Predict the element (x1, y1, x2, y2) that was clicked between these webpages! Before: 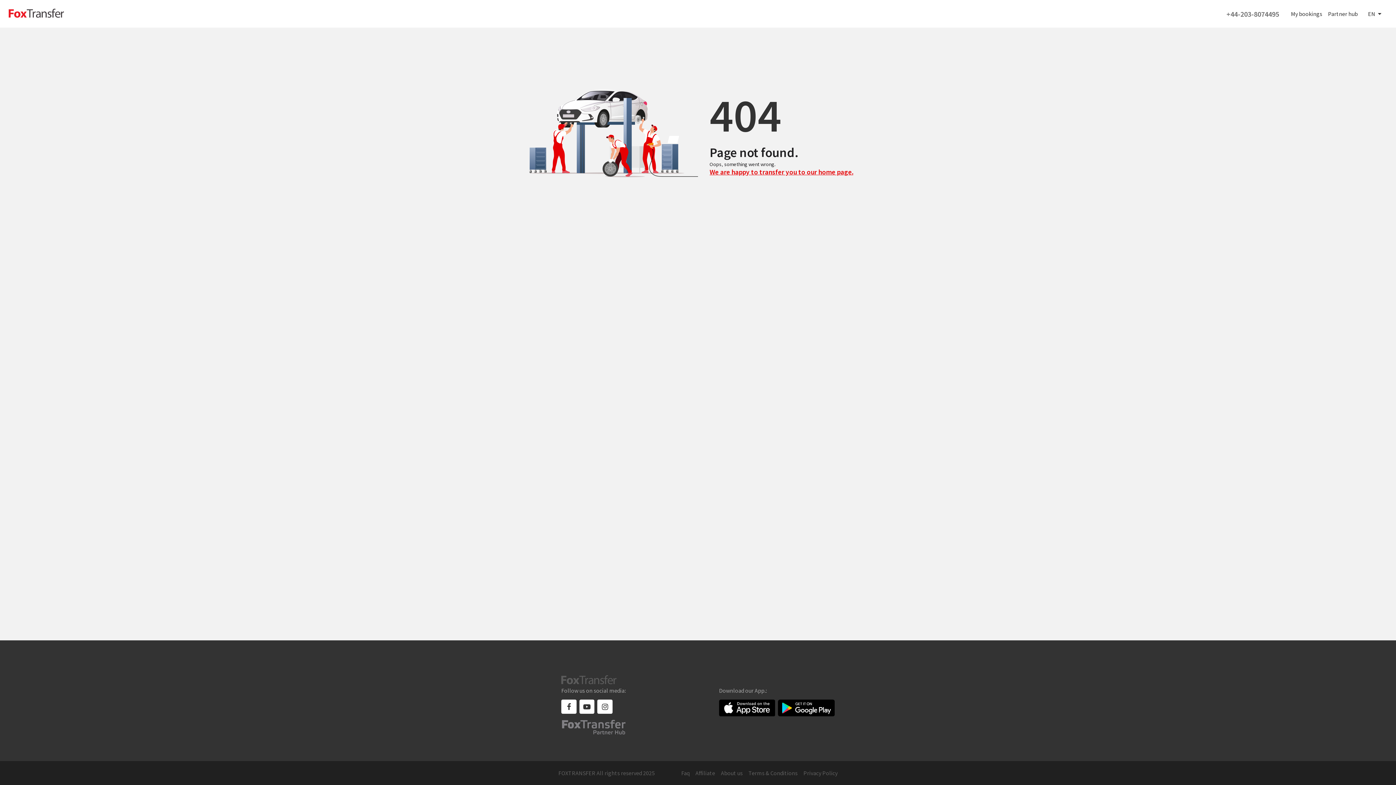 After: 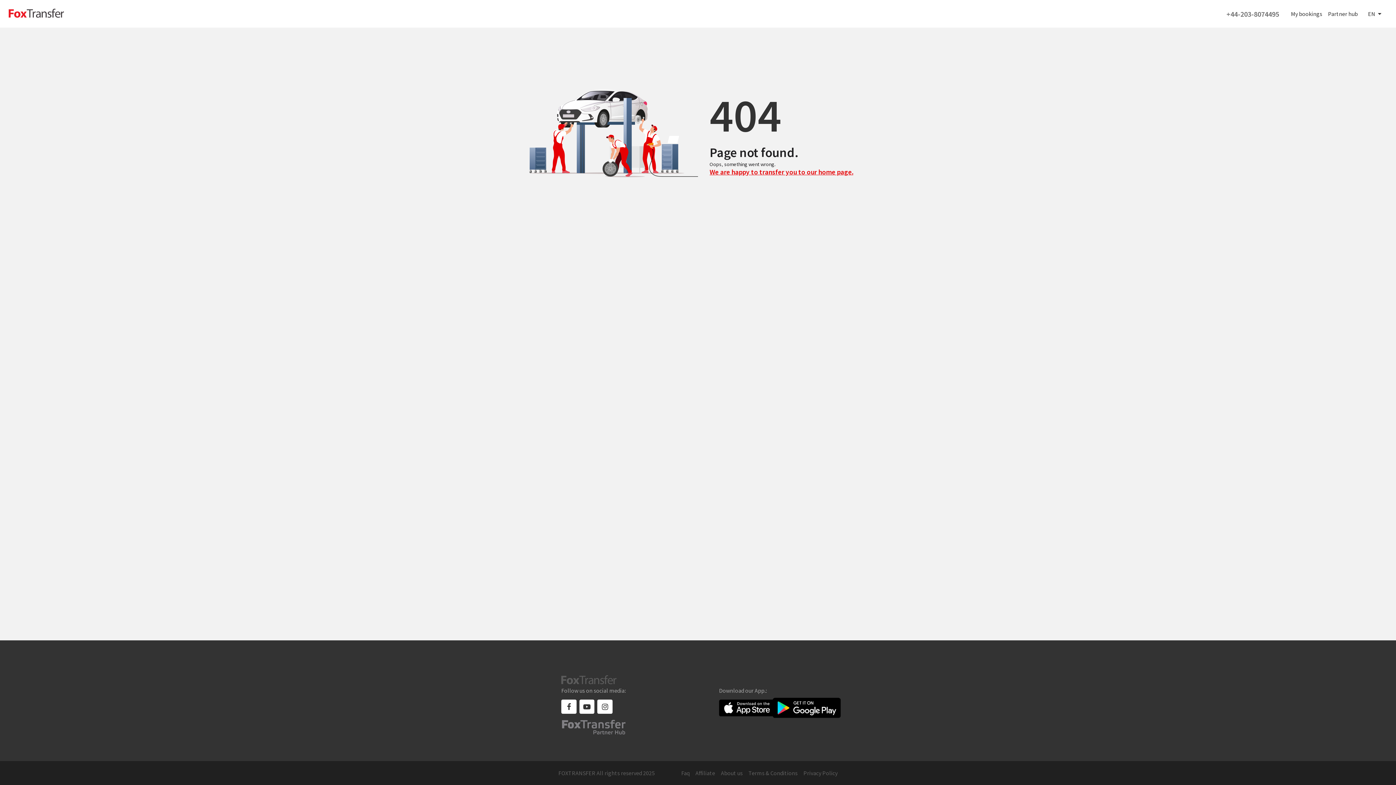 Action: bbox: (775, 700, 834, 717)